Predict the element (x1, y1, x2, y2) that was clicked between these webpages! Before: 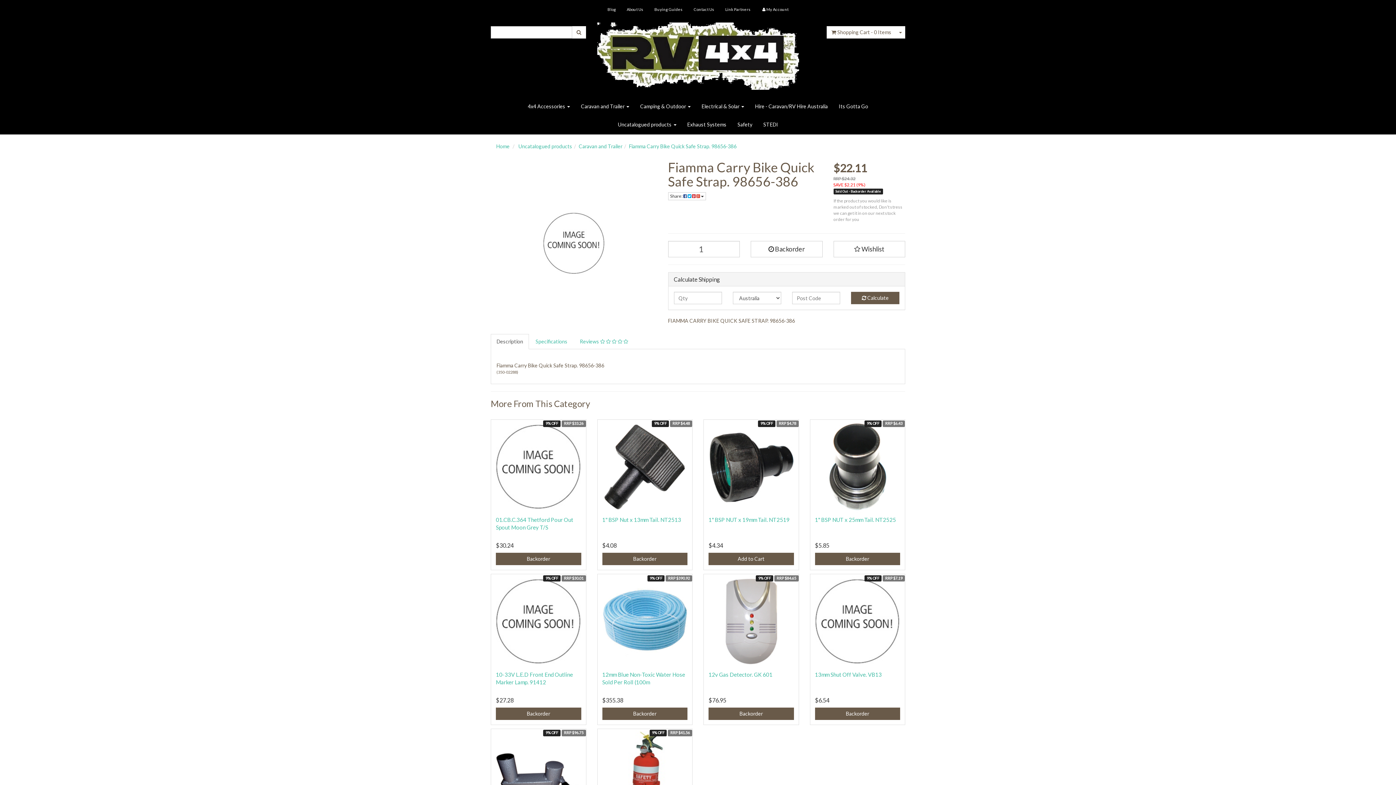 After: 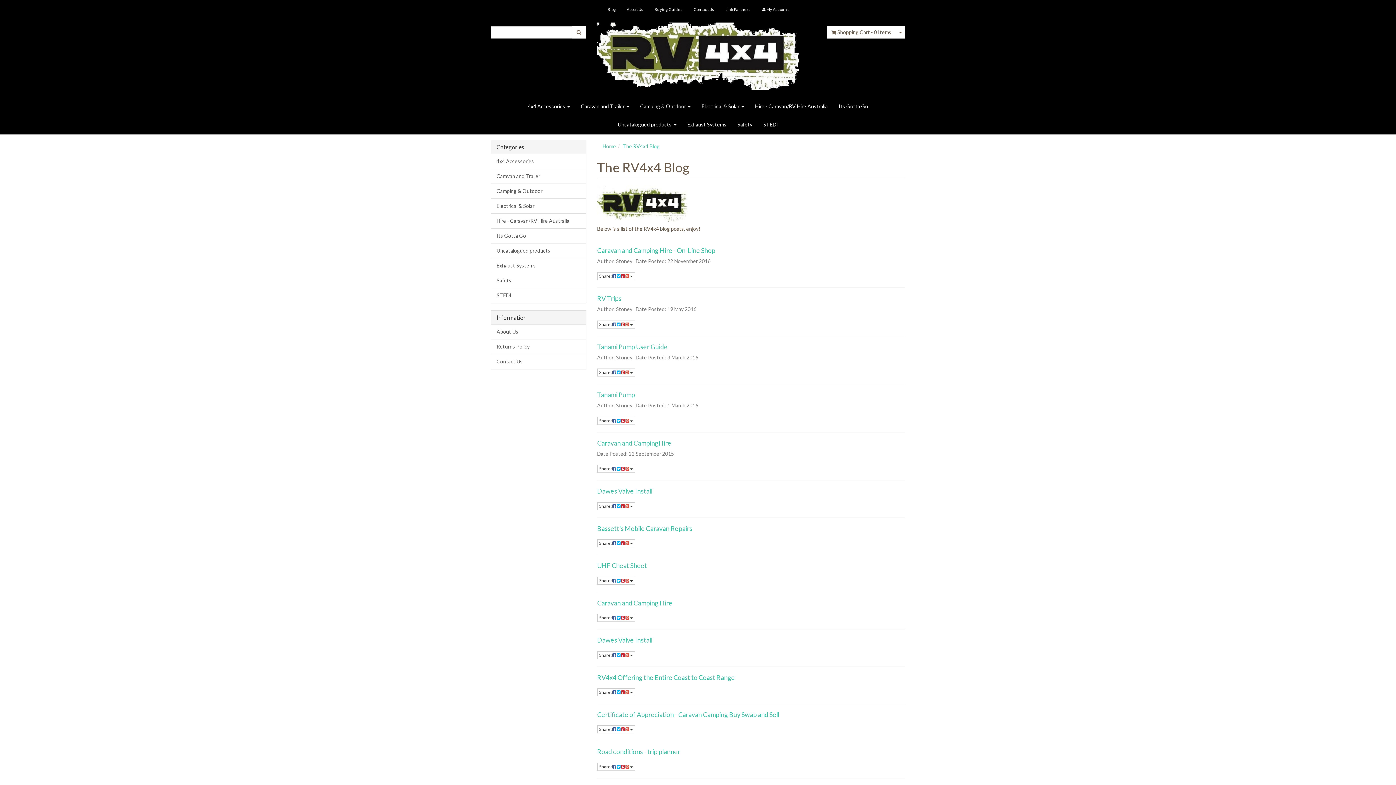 Action: bbox: (602, 0, 621, 18) label: Blog